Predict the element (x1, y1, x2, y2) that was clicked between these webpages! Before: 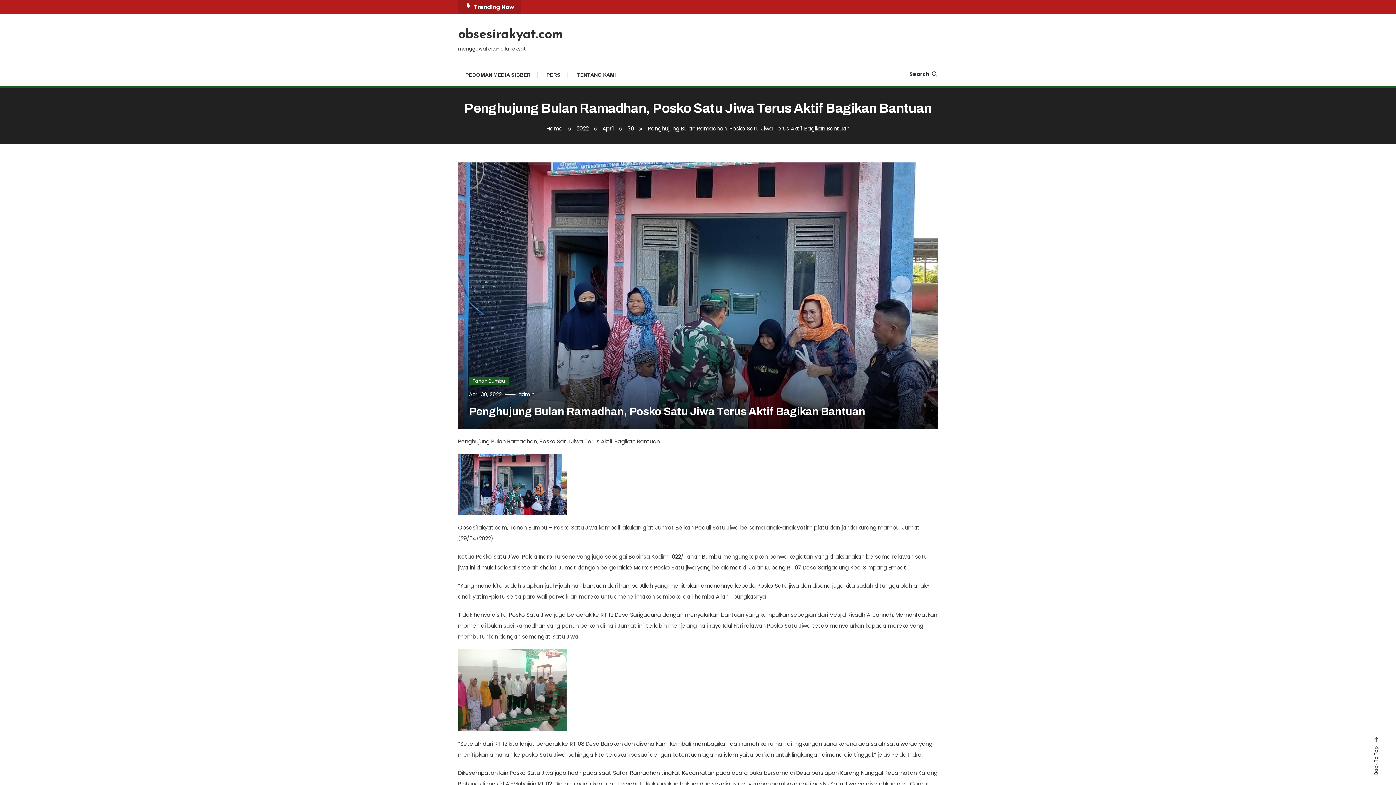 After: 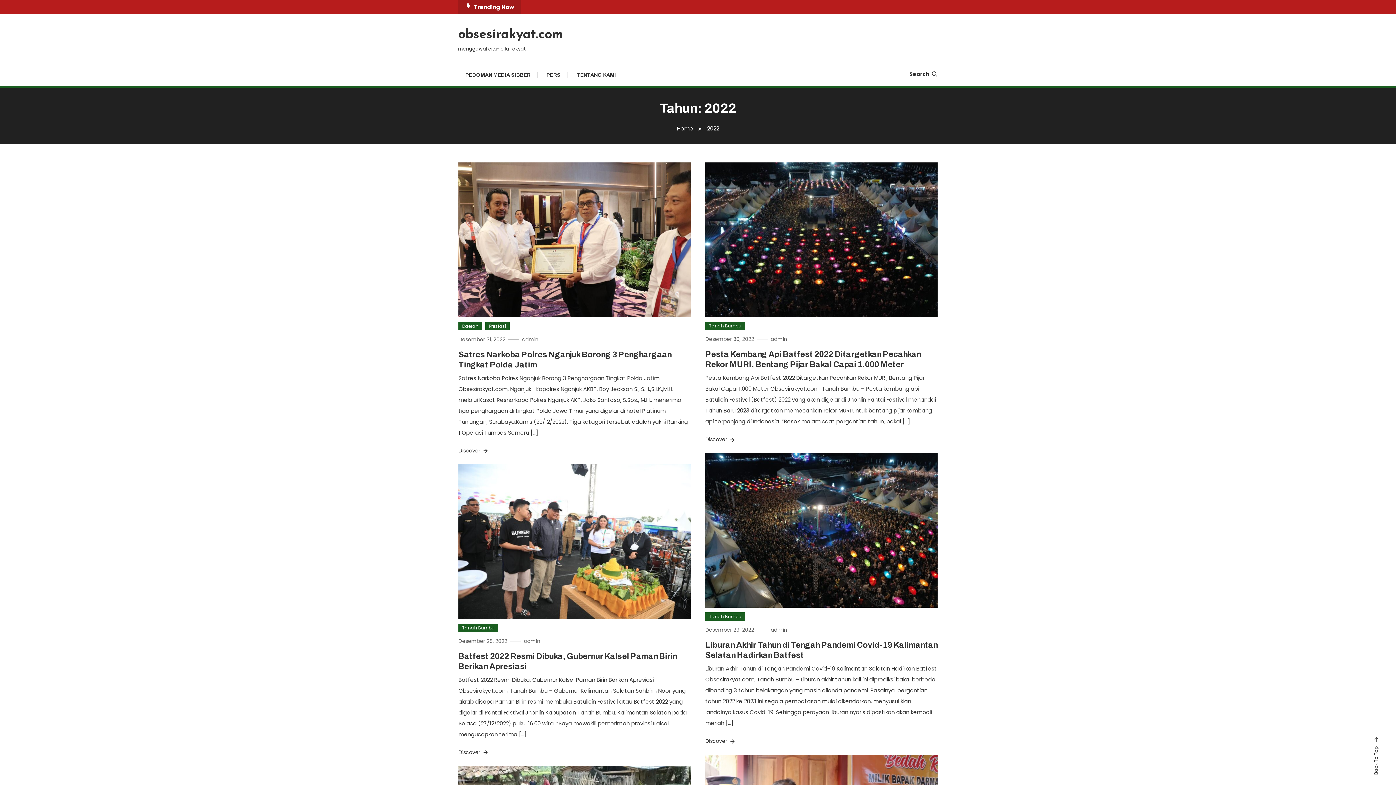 Action: label: 2022 bbox: (576, 124, 588, 132)